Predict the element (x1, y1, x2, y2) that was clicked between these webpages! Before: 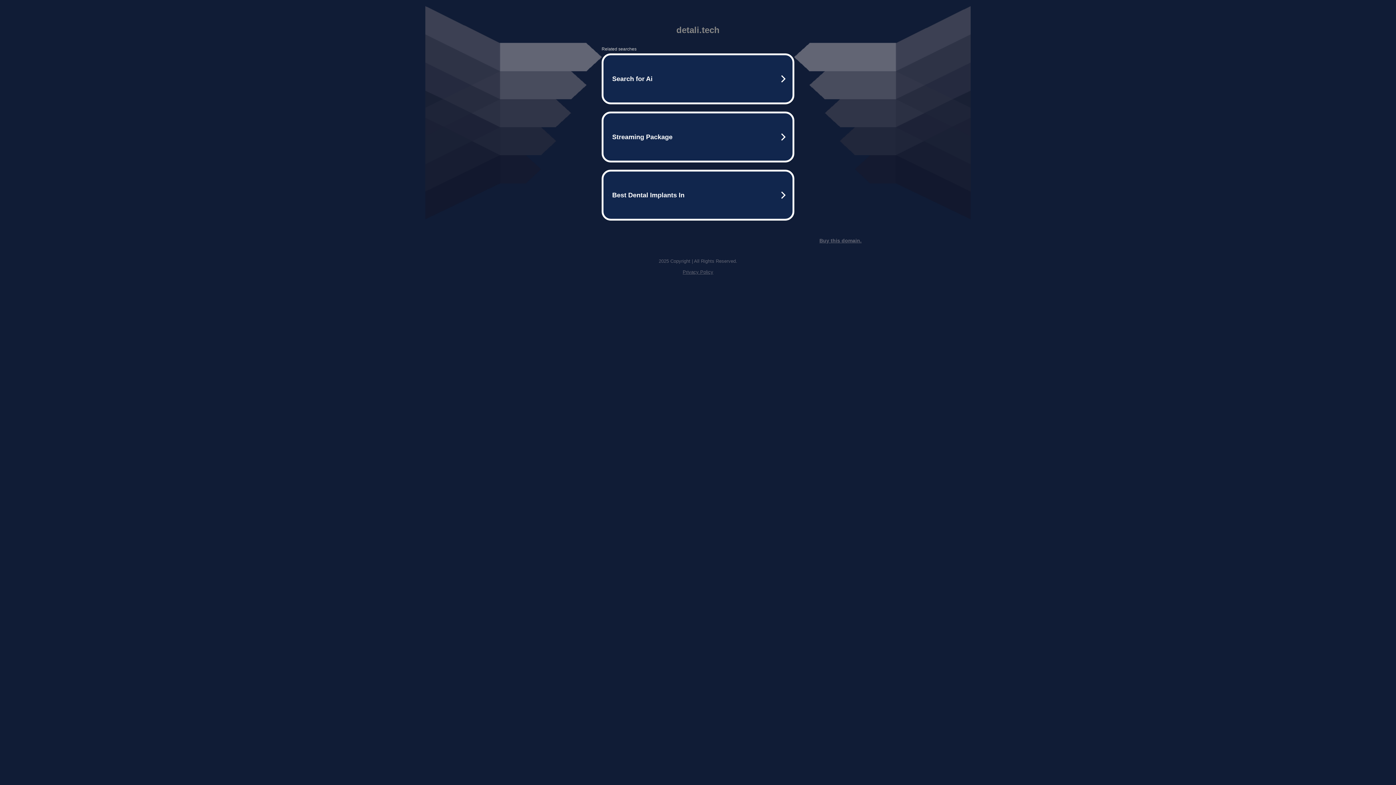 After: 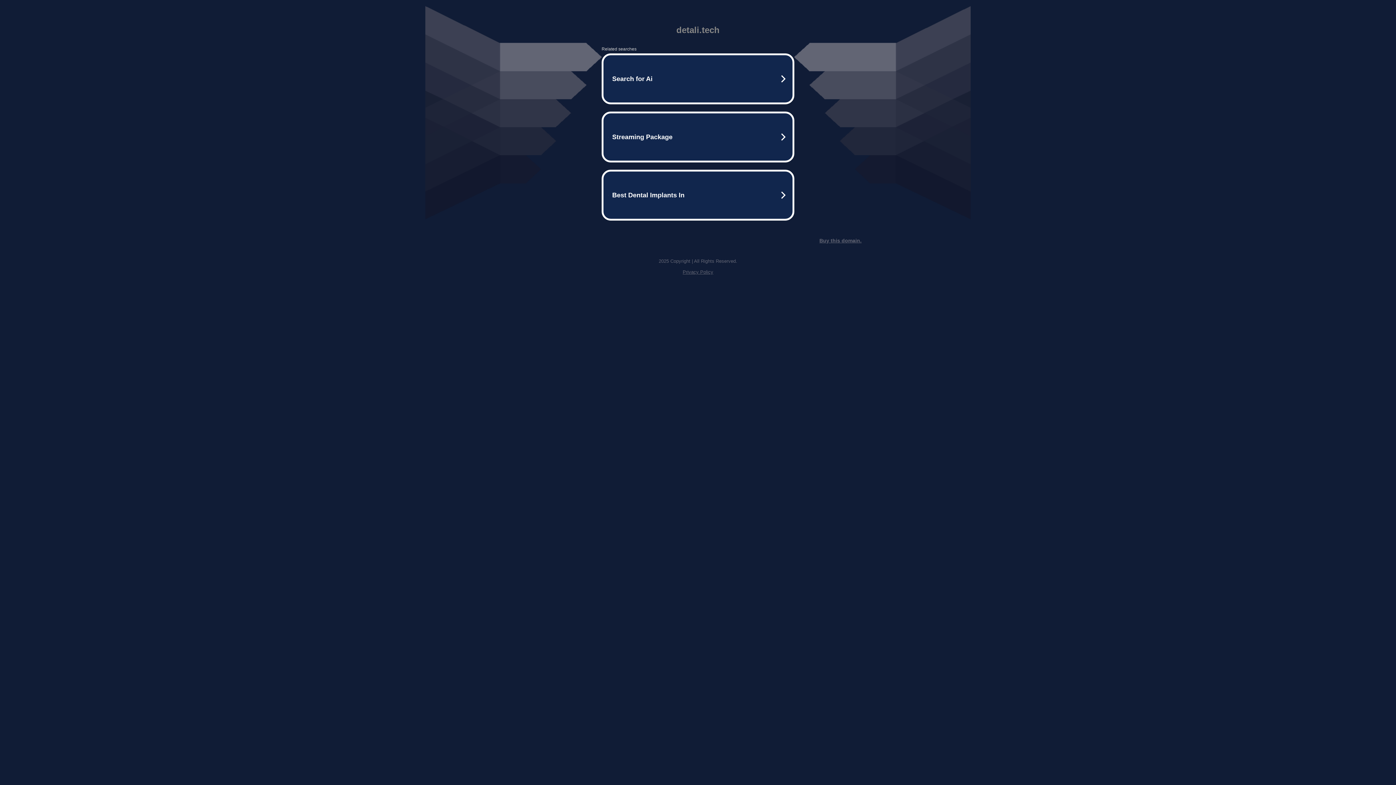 Action: label: Buy this domain. bbox: (819, 237, 861, 243)